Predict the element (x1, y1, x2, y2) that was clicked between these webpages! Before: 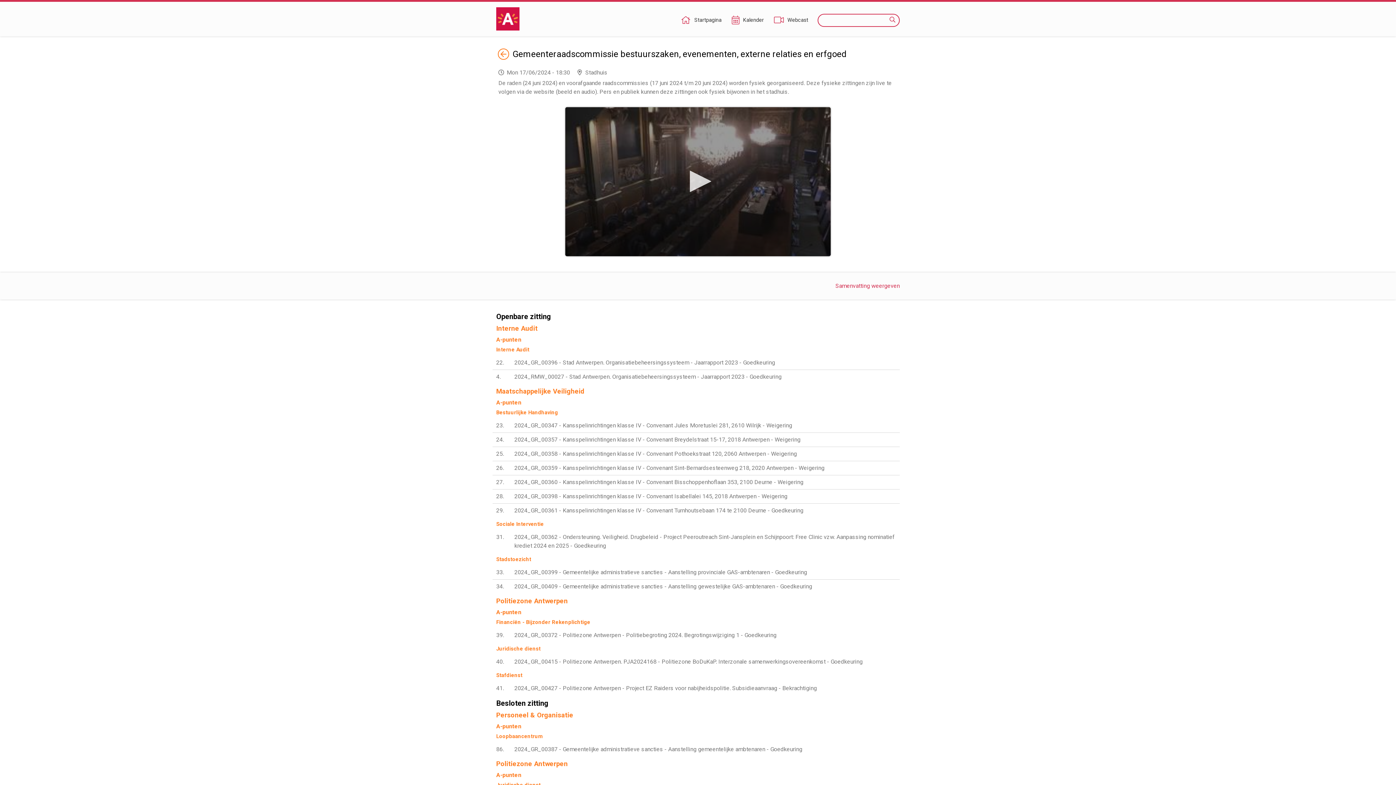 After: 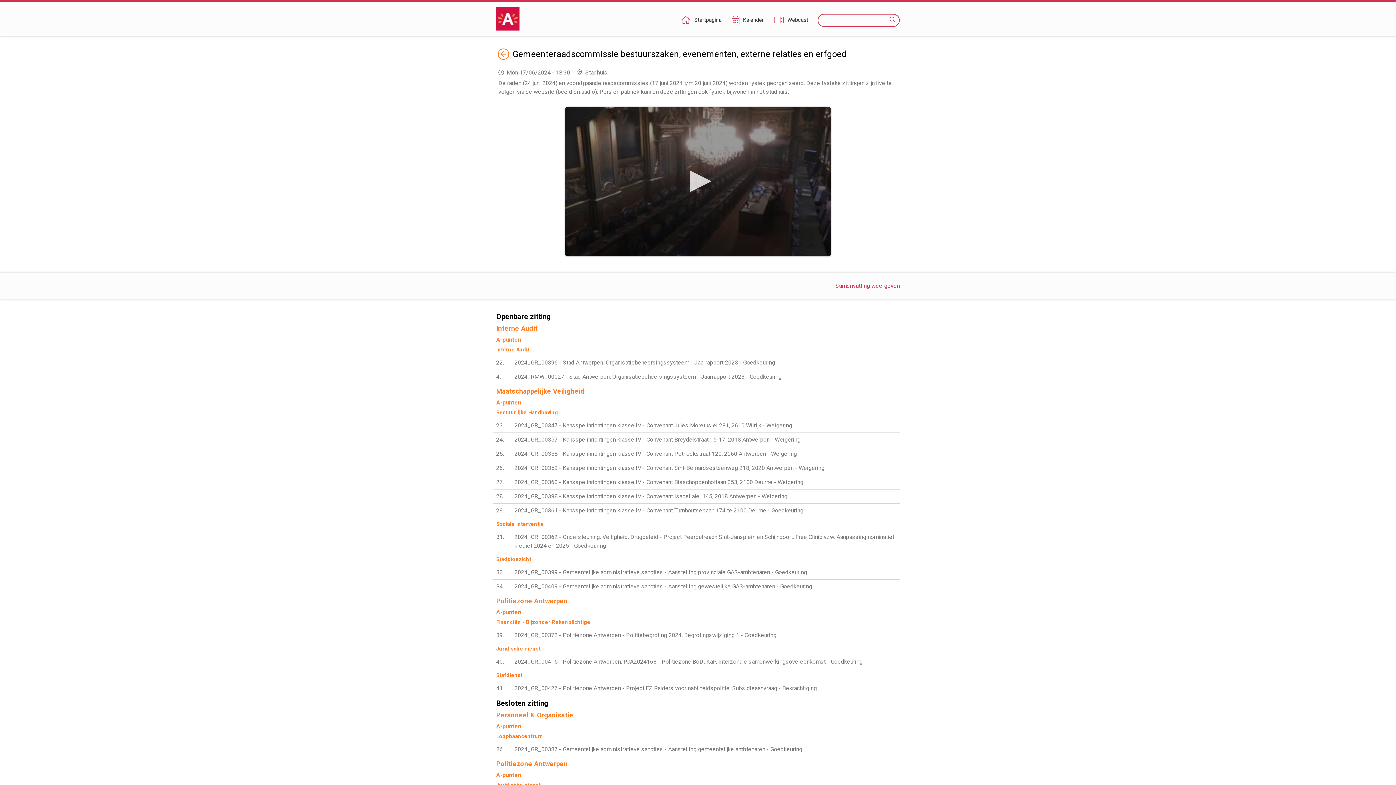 Action: label: 2024_GR_00347 - Kansspelinrichtingen klasse IV - Convenant Jules Moretuslei 281, 2610 Wilrijk - Weigering bbox: (496, 421, 896, 430)